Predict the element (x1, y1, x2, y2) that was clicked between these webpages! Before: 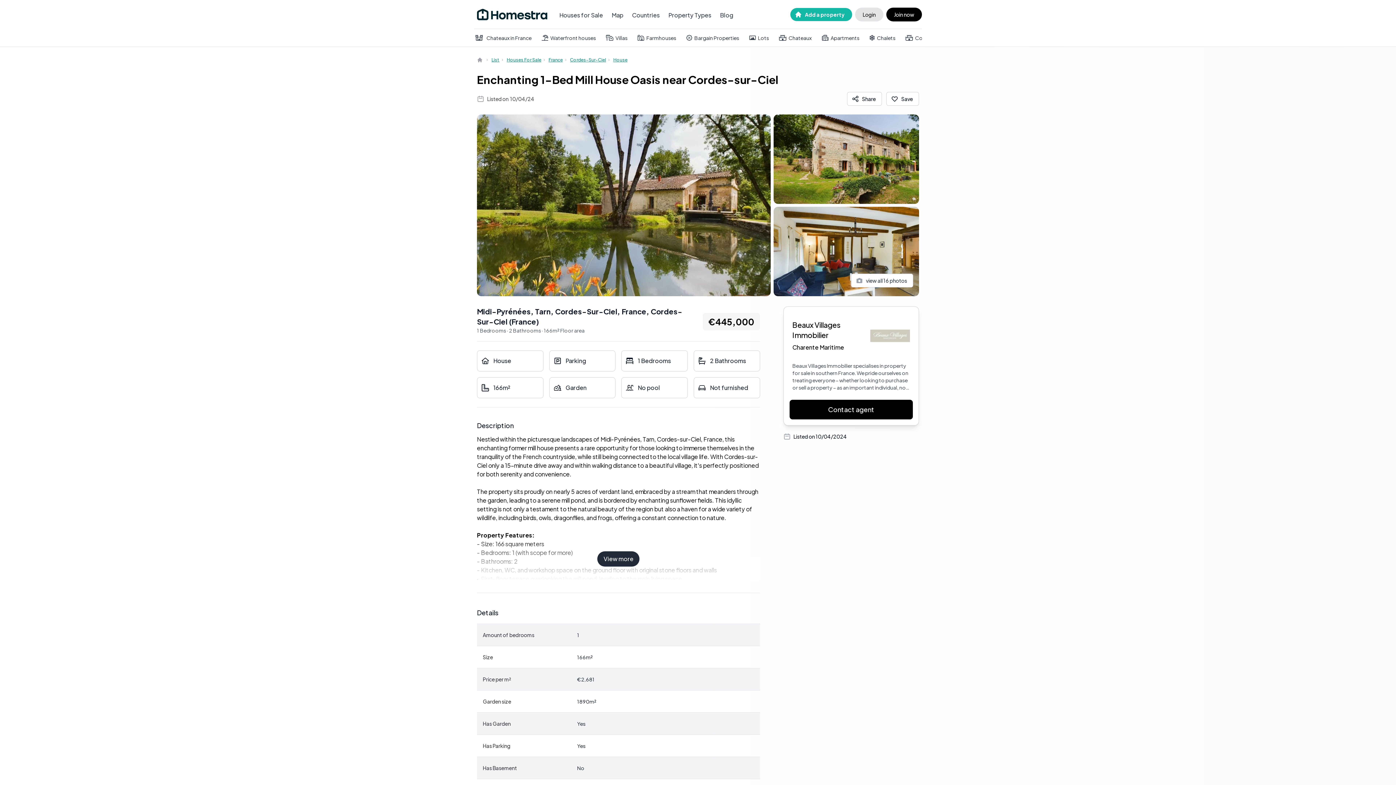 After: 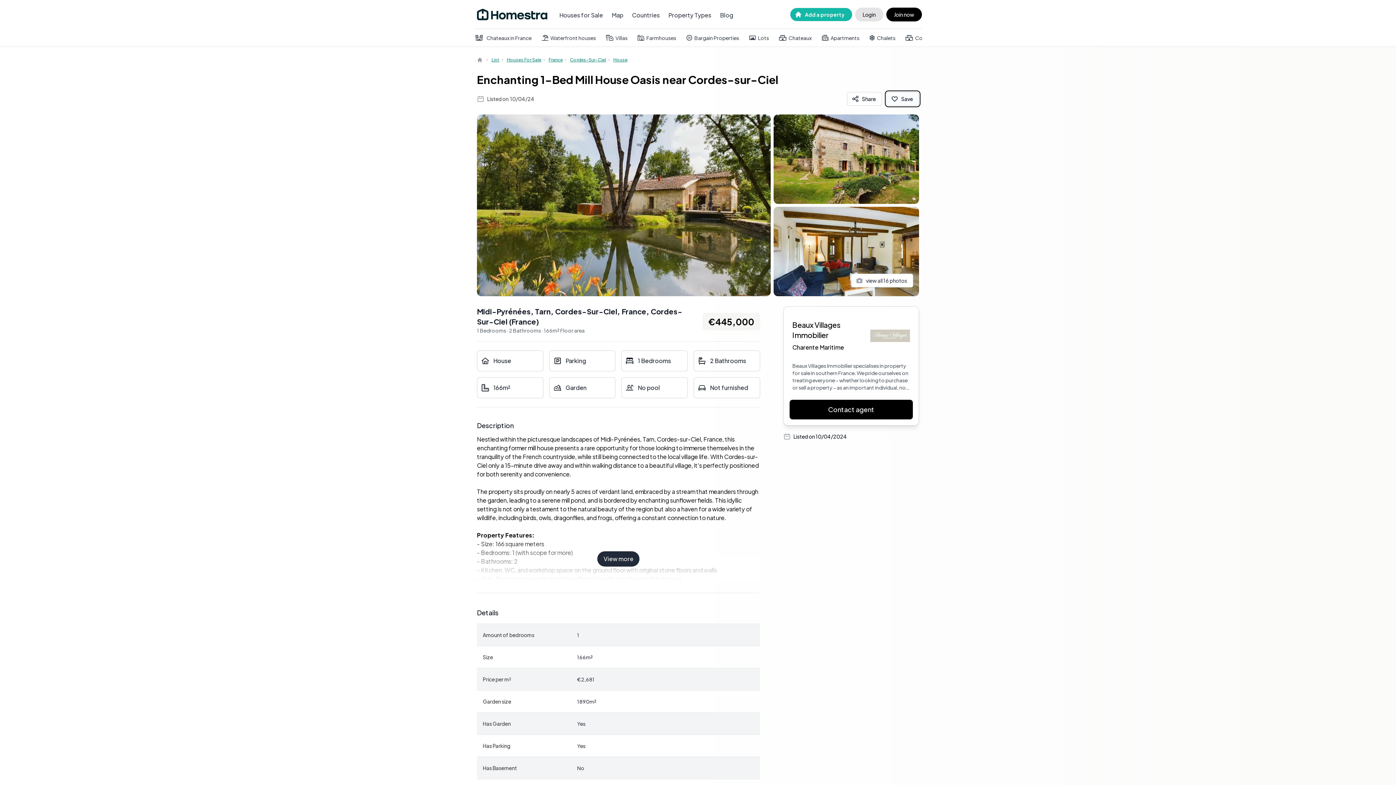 Action: bbox: (886, 92, 919, 105) label: Save